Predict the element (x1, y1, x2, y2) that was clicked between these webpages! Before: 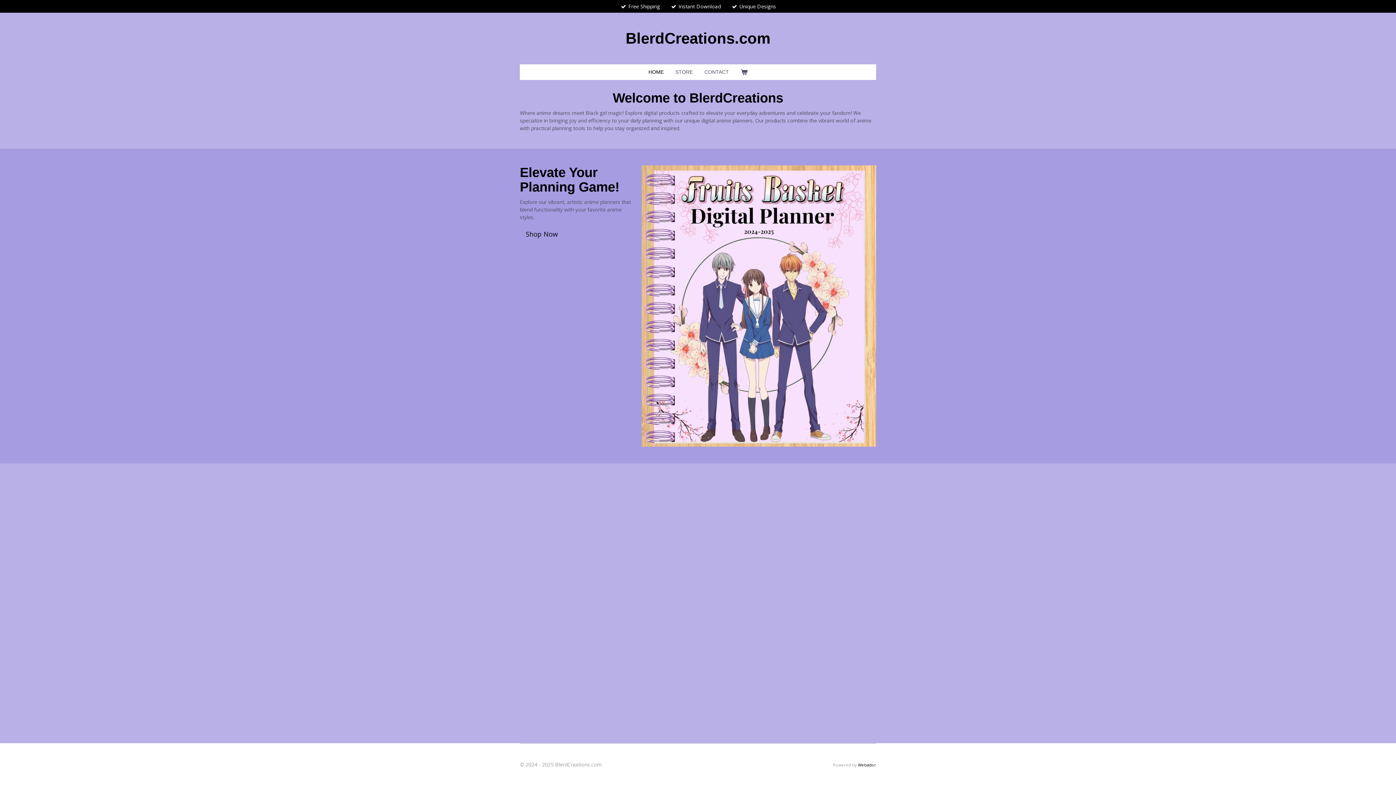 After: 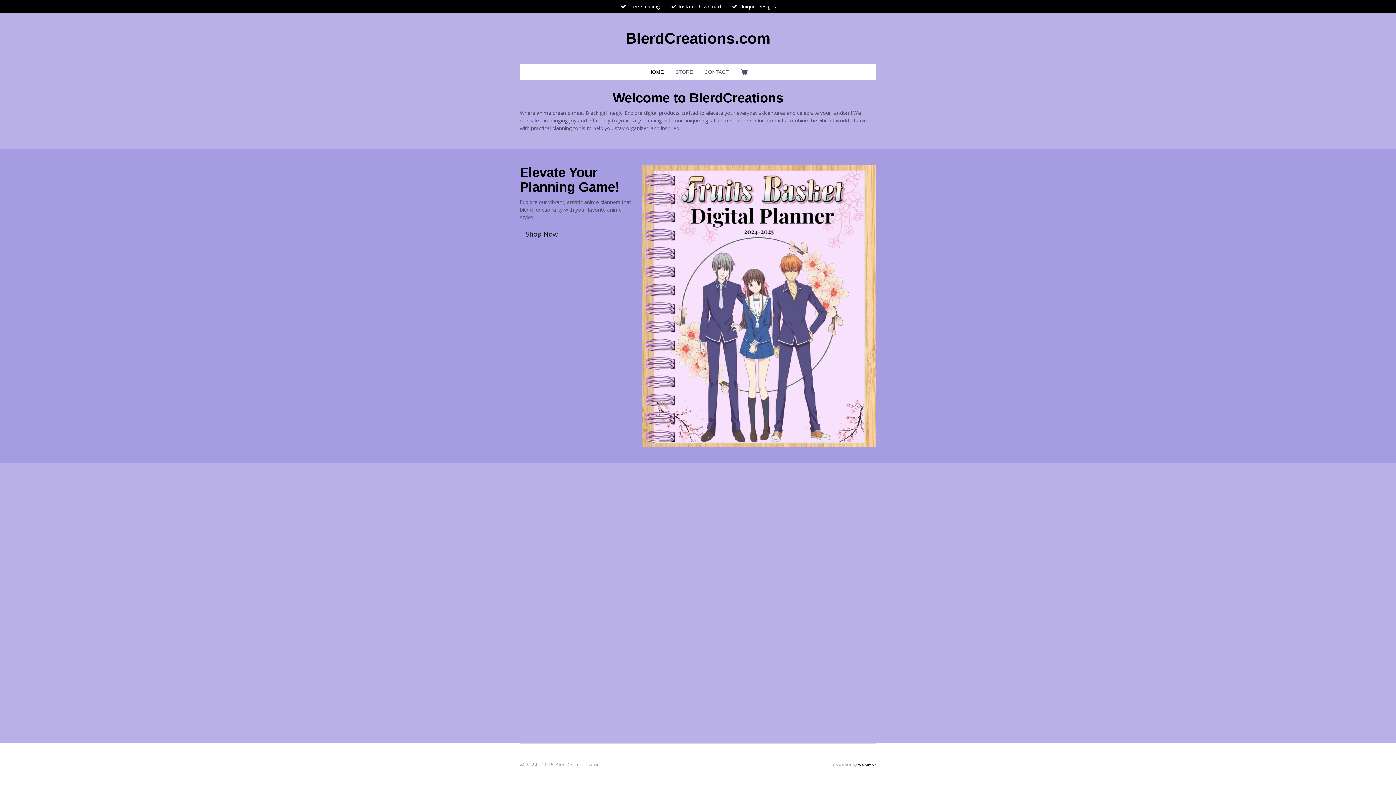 Action: bbox: (520, 226, 563, 242) label: Shop Now